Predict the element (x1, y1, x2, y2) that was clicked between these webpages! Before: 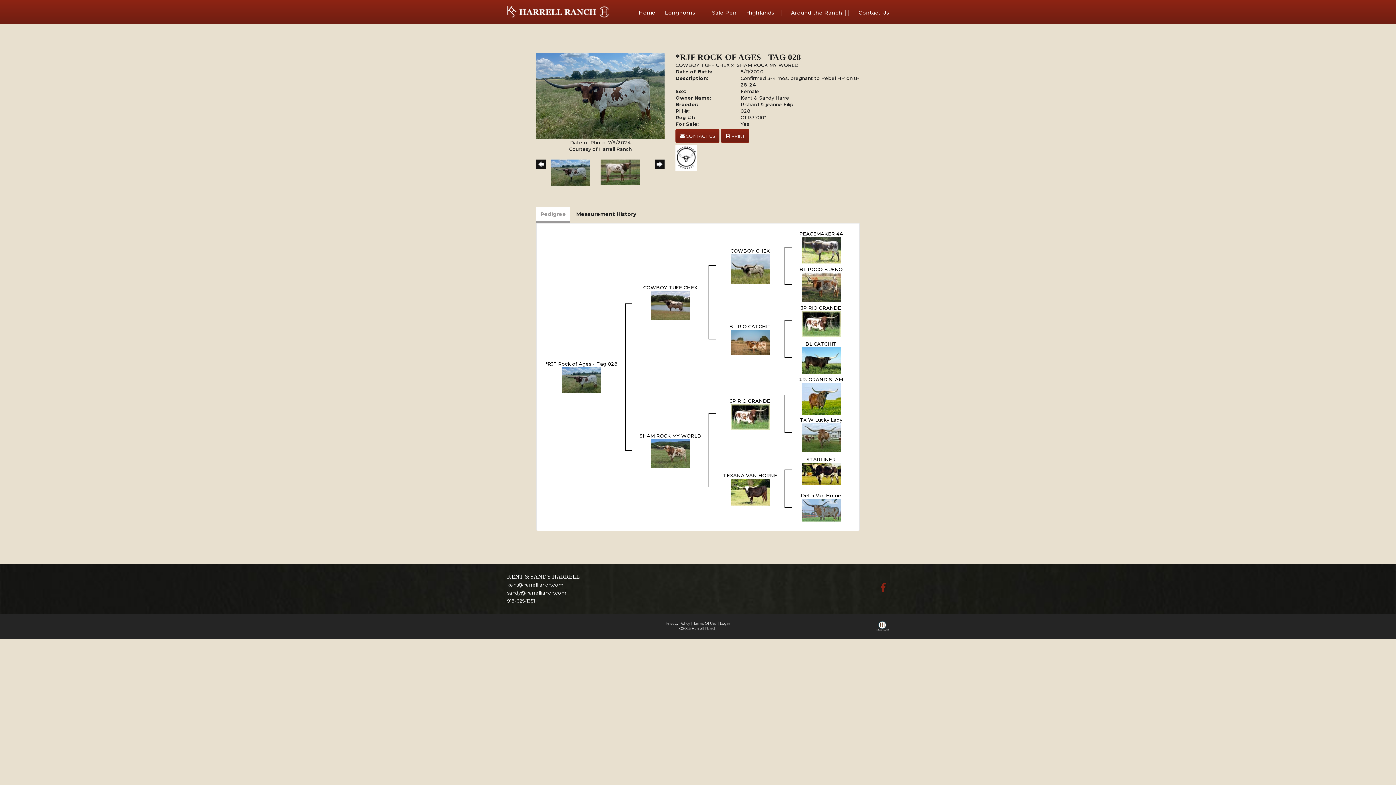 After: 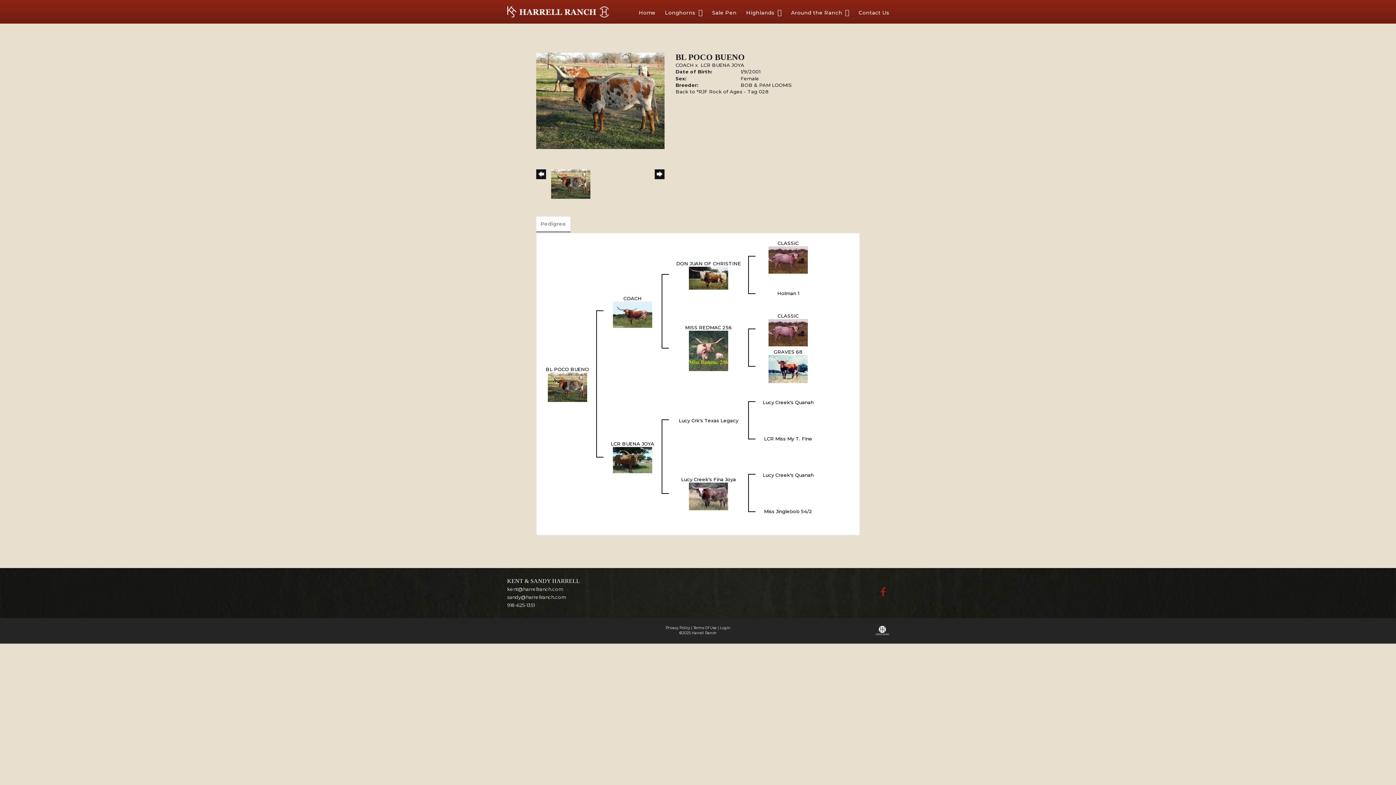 Action: bbox: (801, 284, 840, 289)